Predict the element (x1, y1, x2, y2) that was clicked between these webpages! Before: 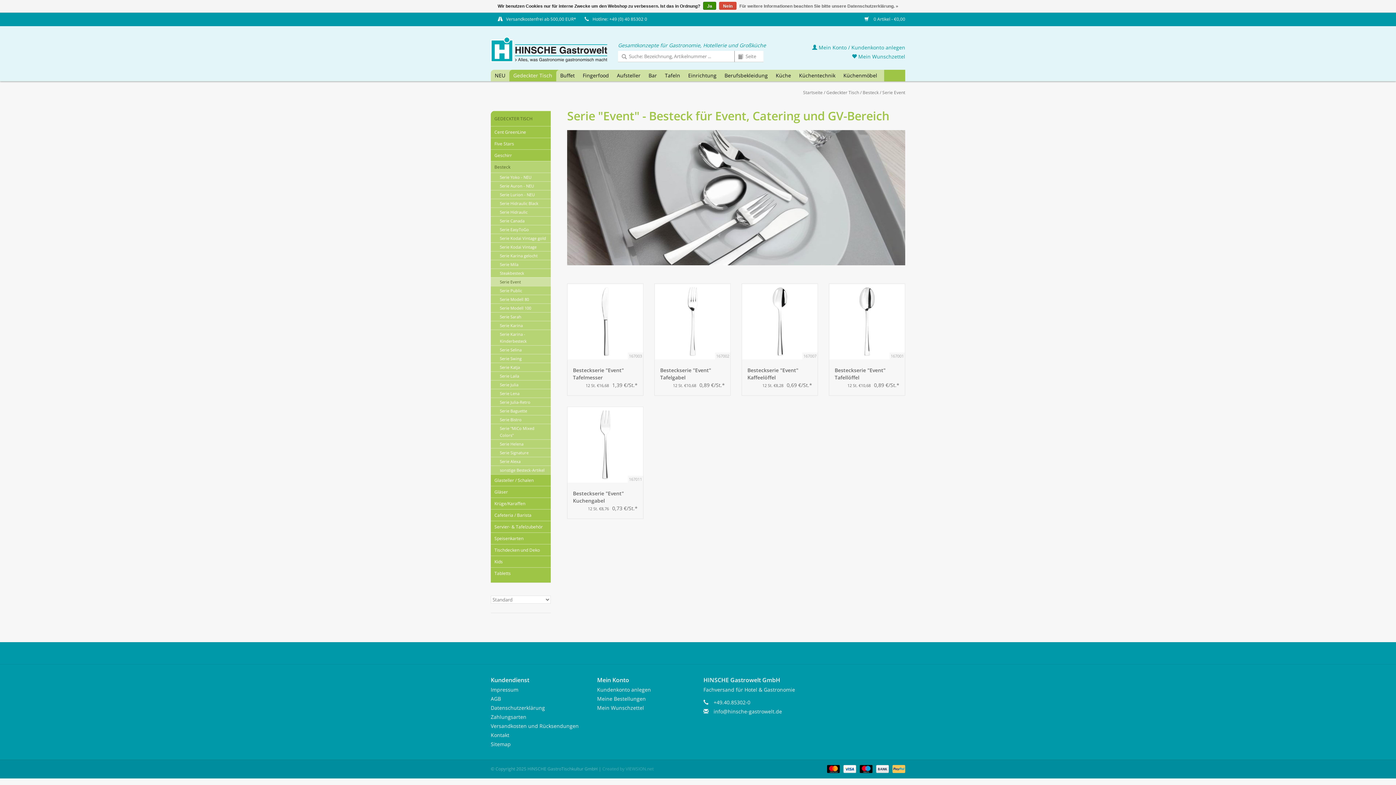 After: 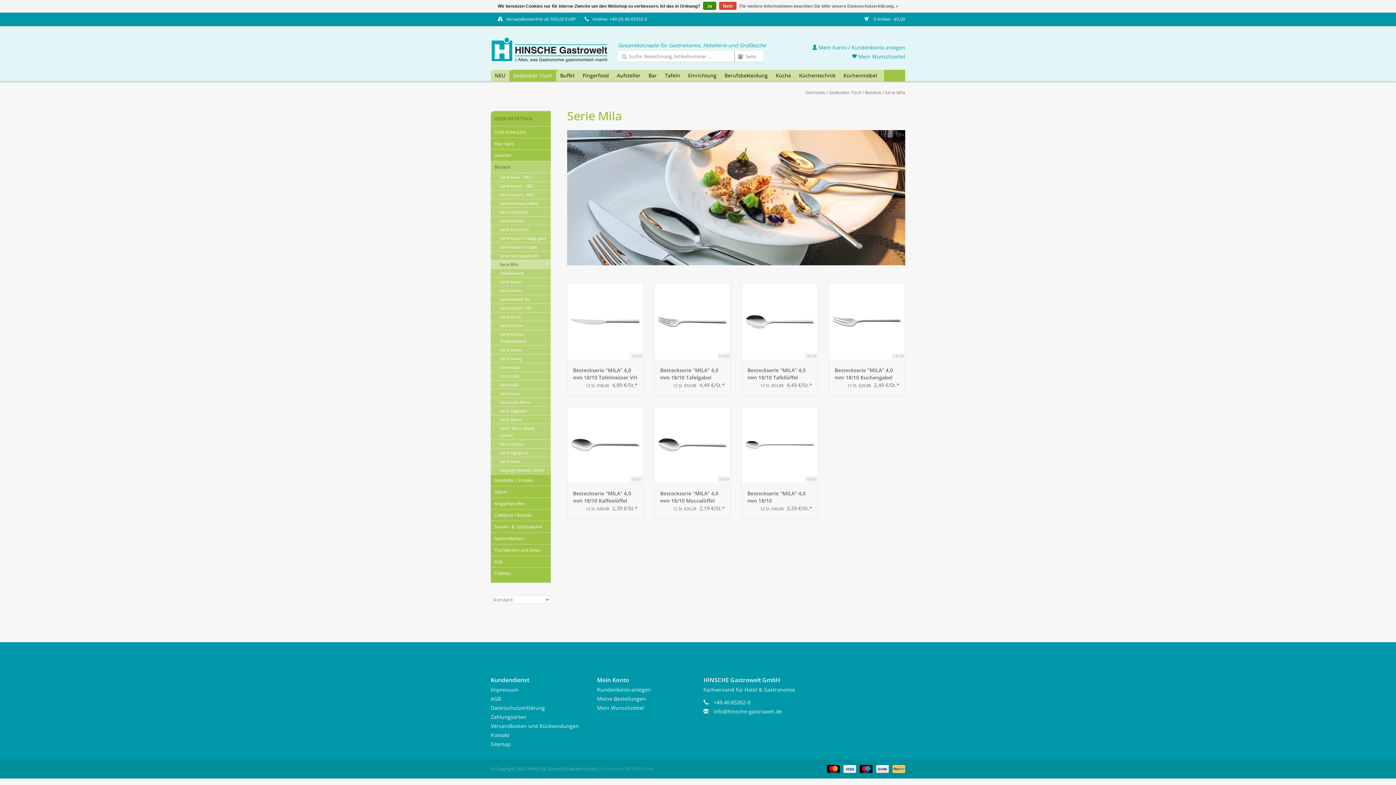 Action: bbox: (490, 260, 550, 268) label: Serie Mila